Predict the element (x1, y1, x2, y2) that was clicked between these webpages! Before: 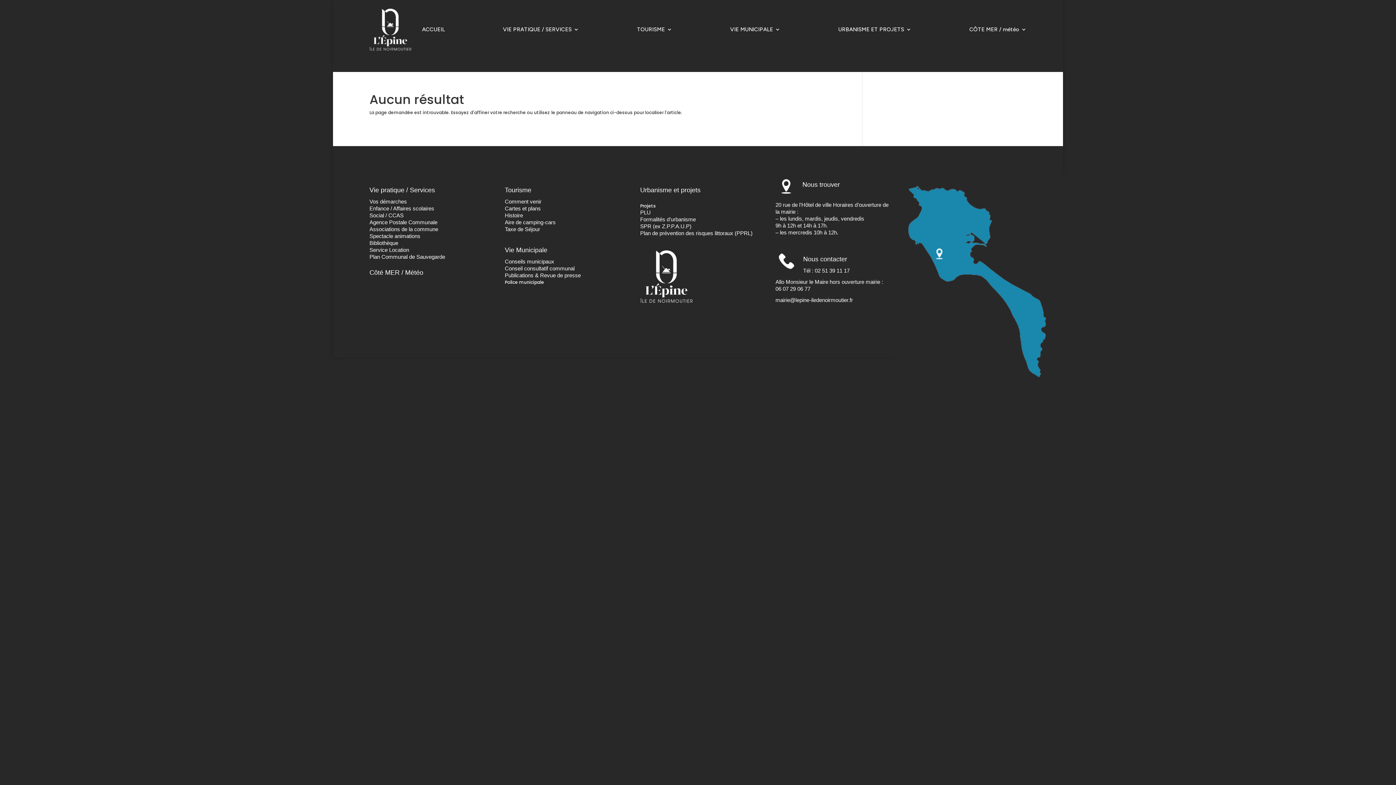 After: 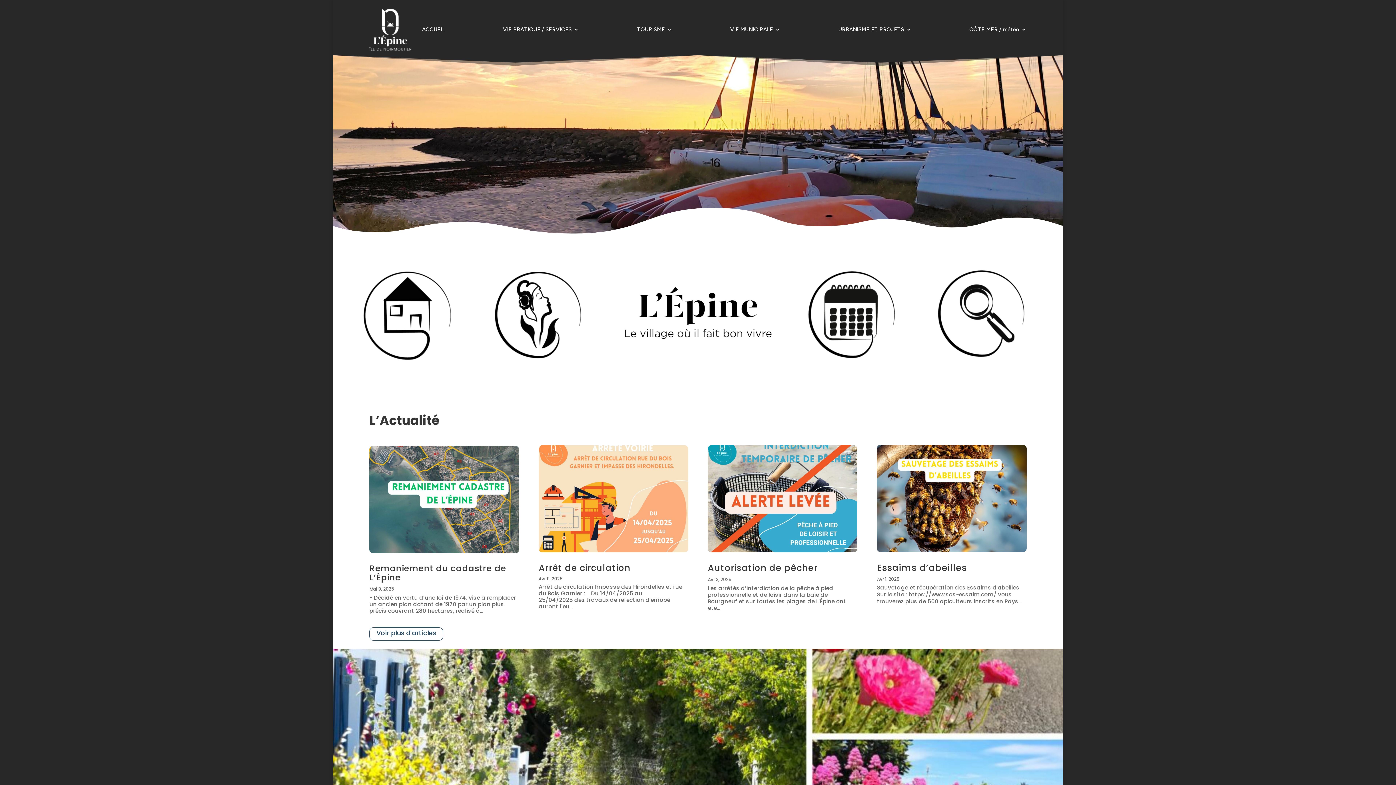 Action: bbox: (369, 8, 411, 50)